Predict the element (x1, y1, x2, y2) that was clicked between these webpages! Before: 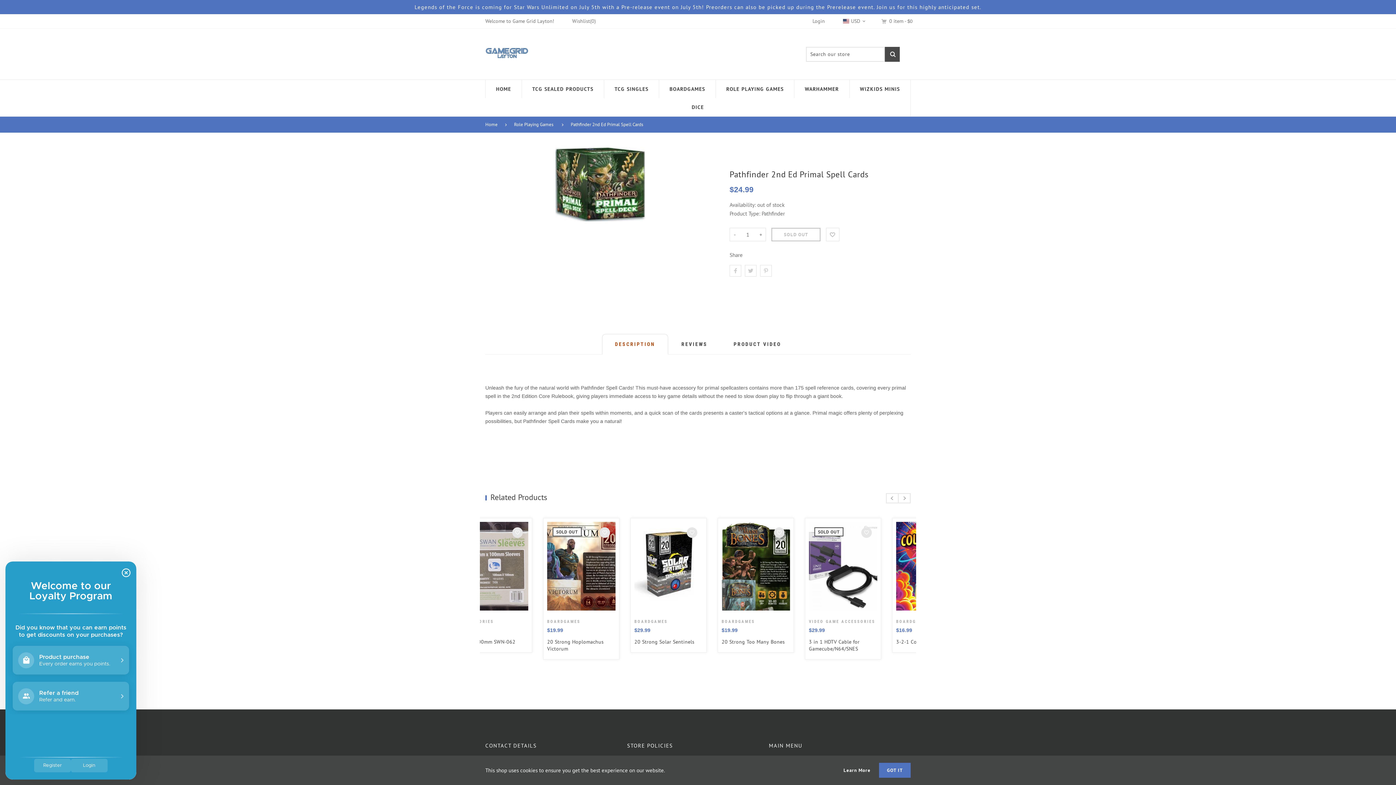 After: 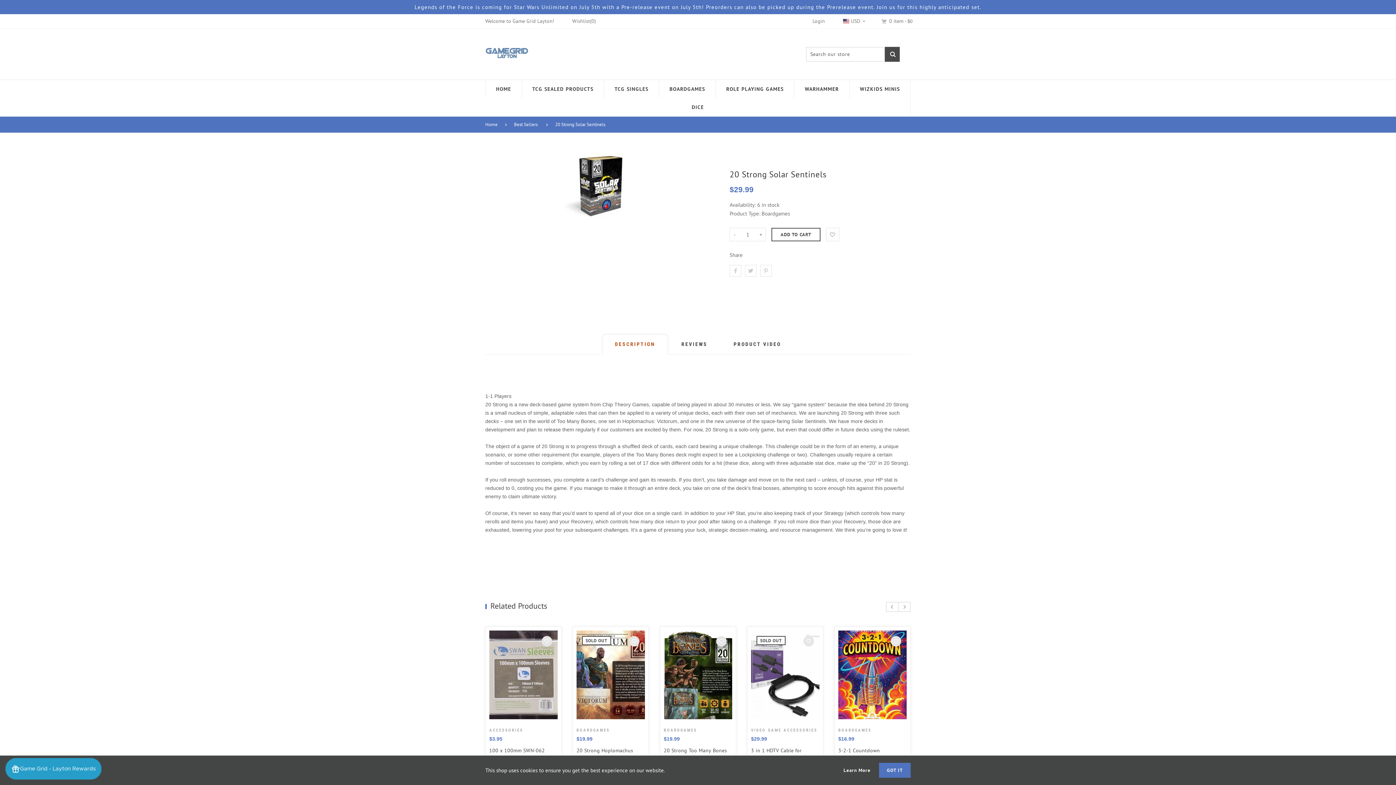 Action: bbox: (664, 522, 732, 611)